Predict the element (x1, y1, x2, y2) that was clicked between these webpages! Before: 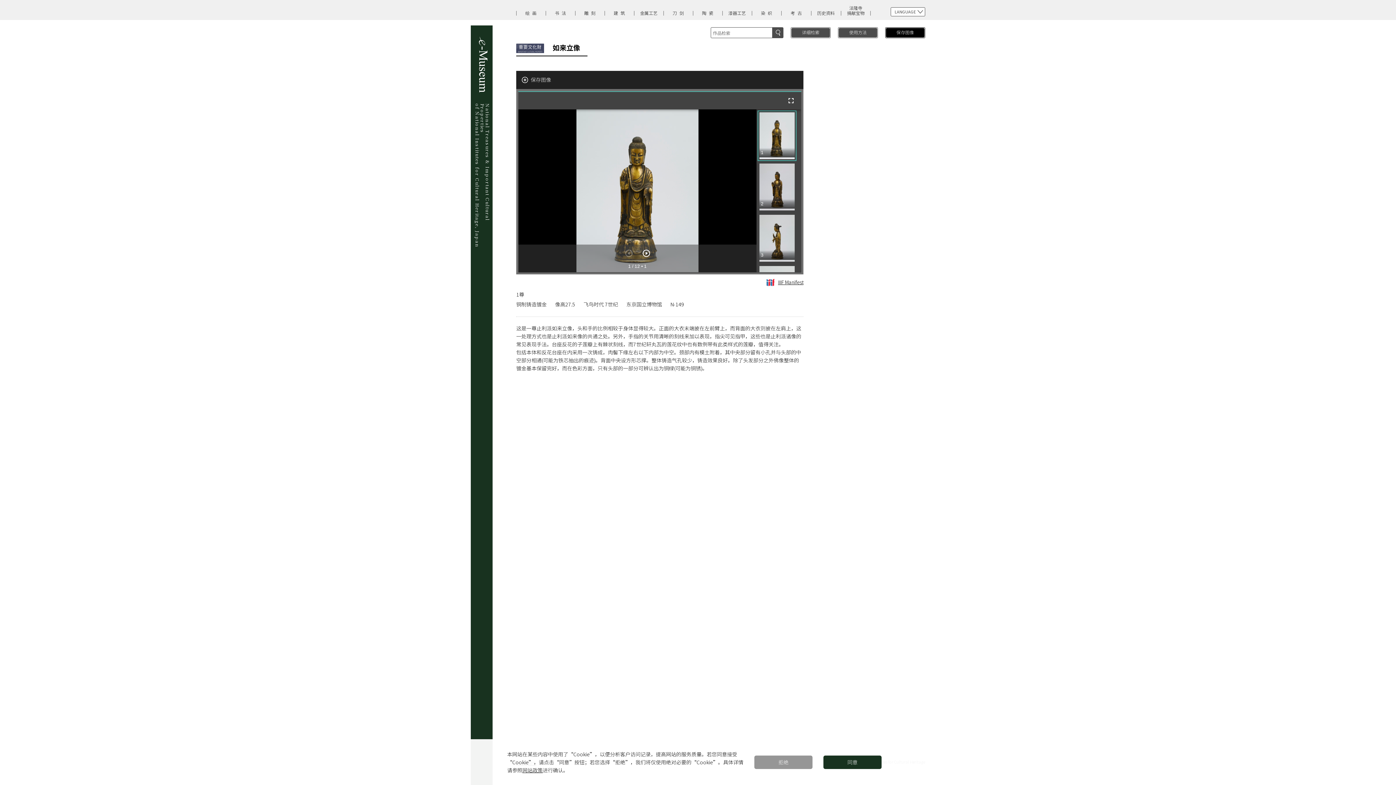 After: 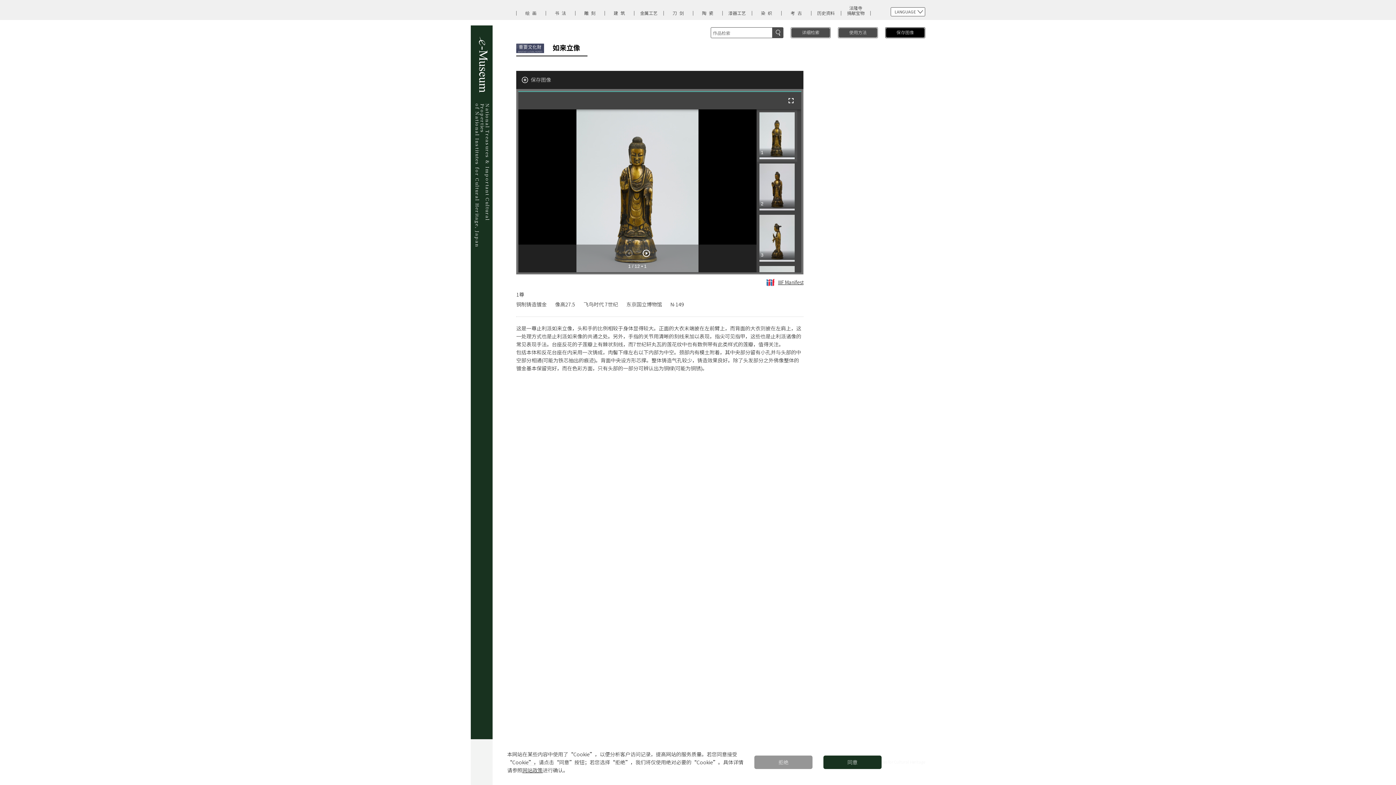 Action: label: 1 bbox: (759, 112, 806, 159)